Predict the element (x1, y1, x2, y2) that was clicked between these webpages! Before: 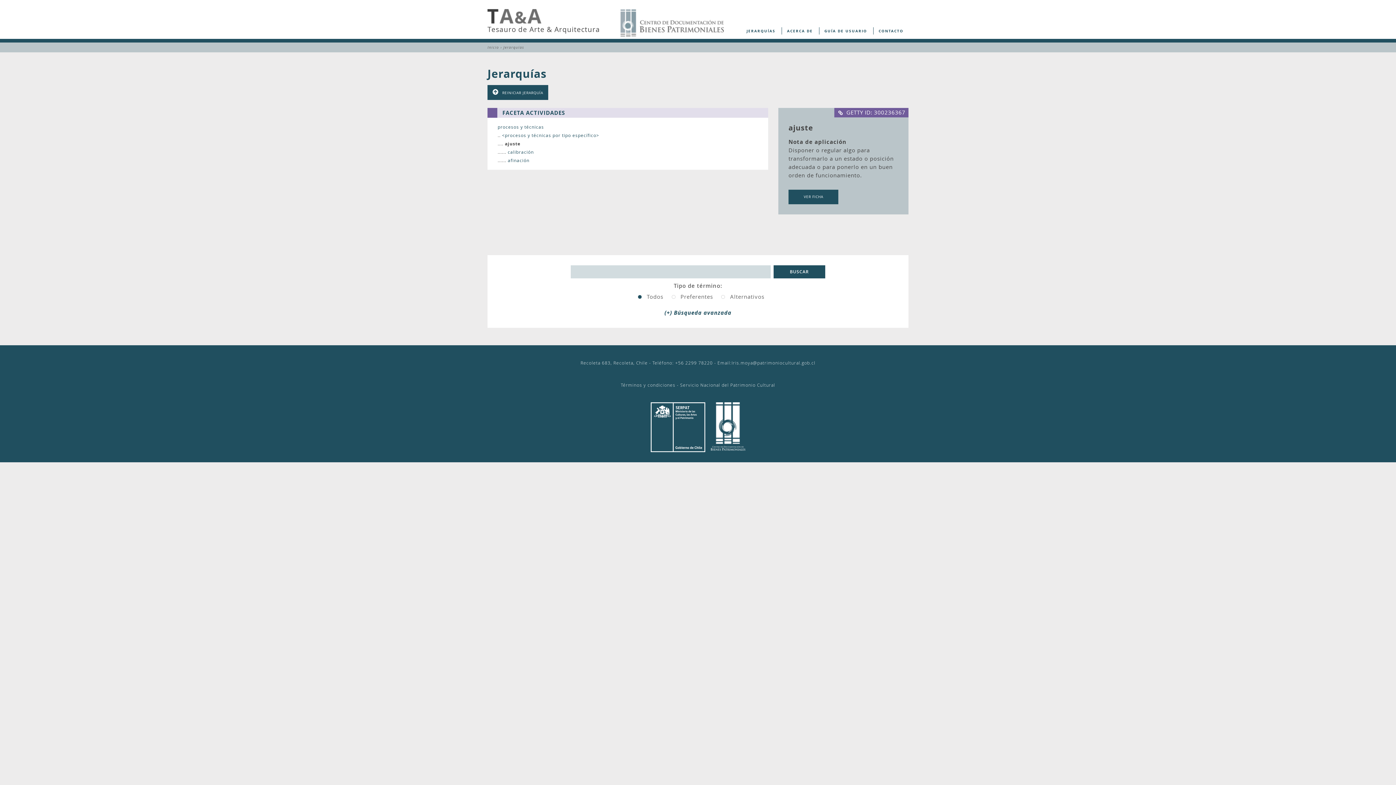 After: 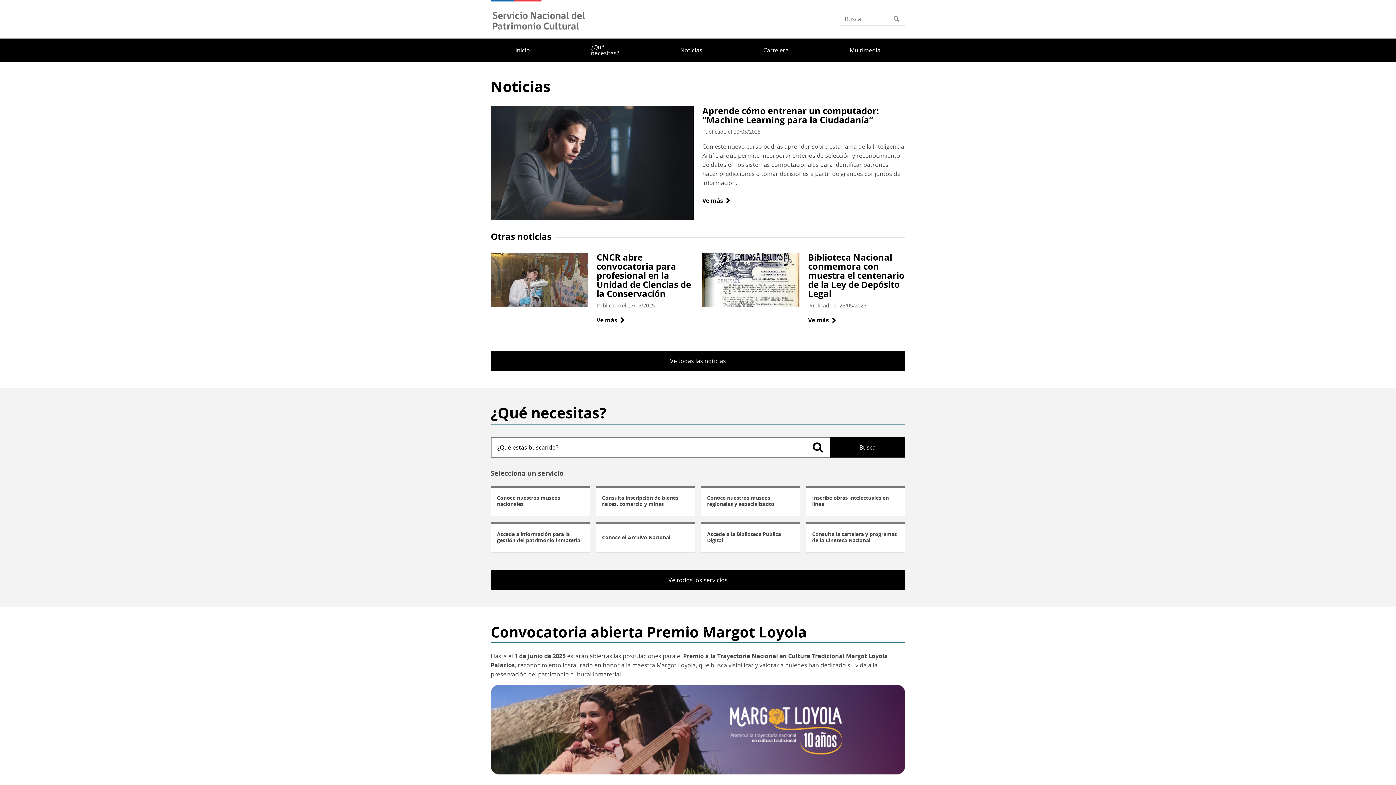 Action: bbox: (680, 382, 775, 387) label: Servicio Nacional del Patrimonio Cultural